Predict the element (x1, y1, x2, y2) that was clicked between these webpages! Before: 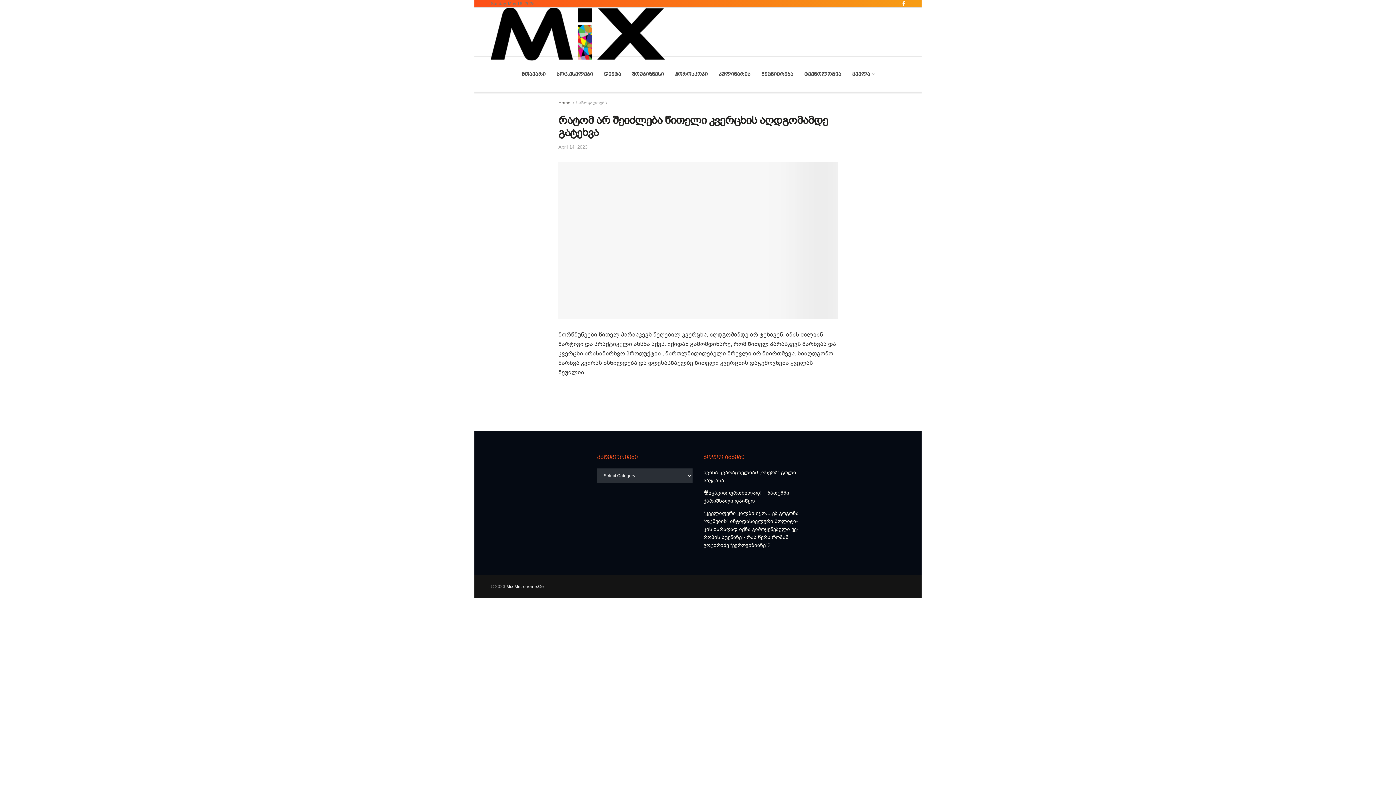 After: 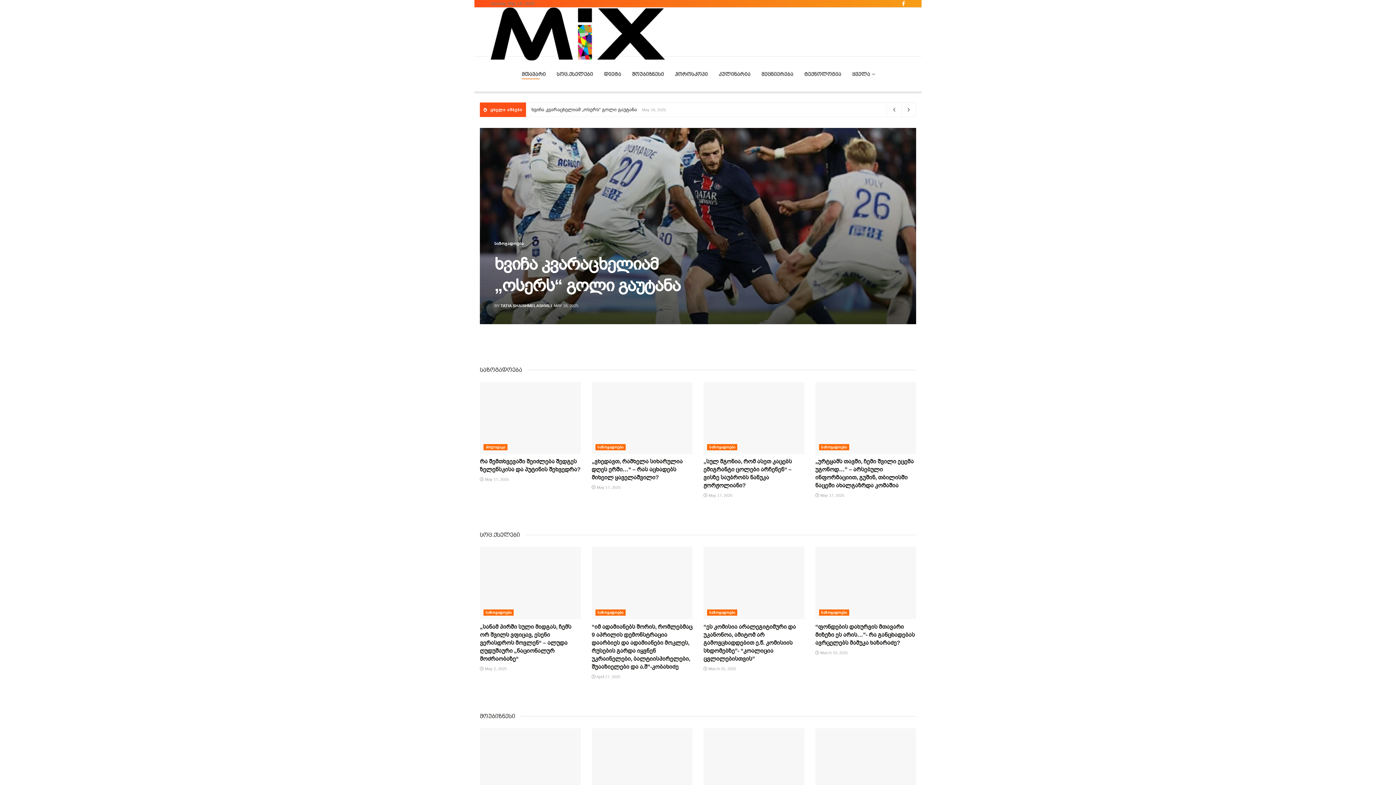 Action: bbox: (521, 69, 545, 79) label: მთავარი